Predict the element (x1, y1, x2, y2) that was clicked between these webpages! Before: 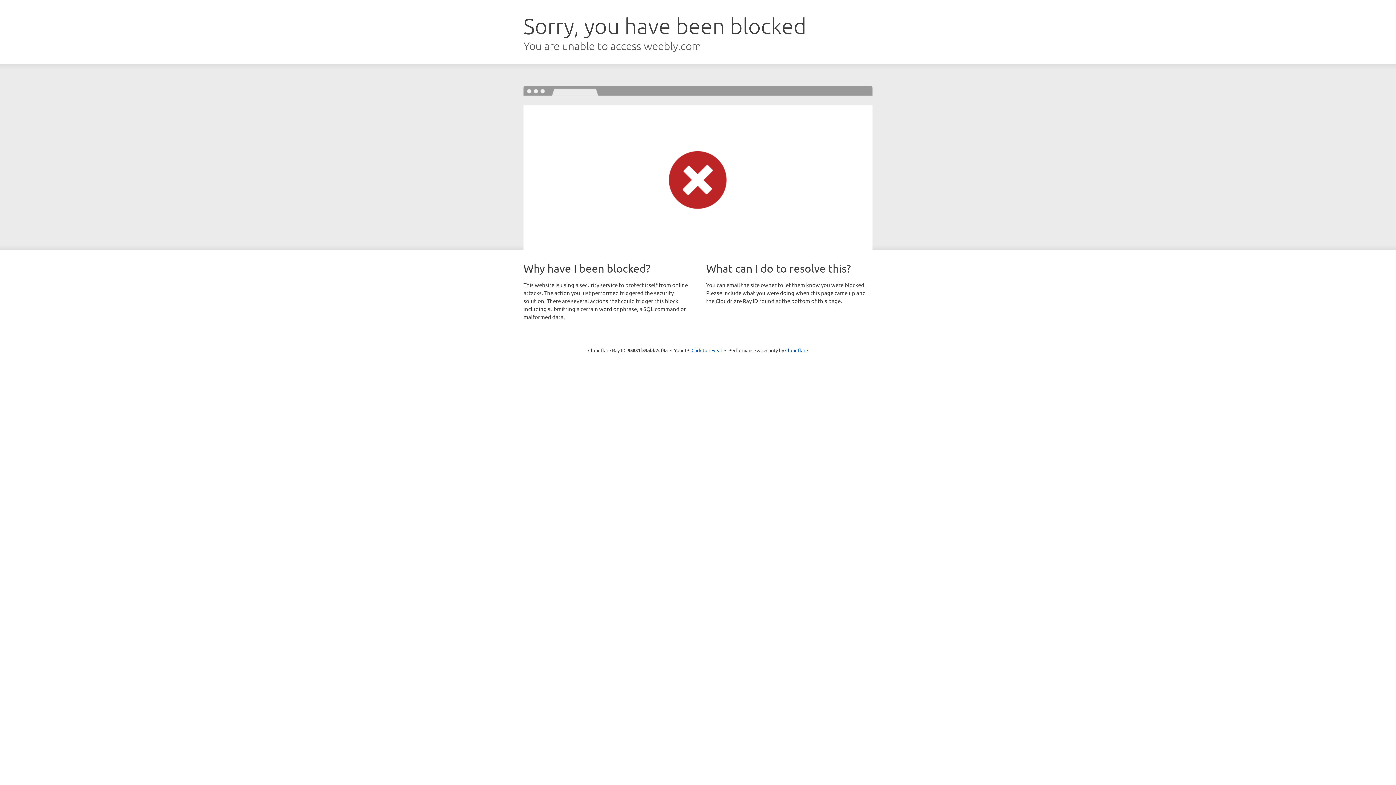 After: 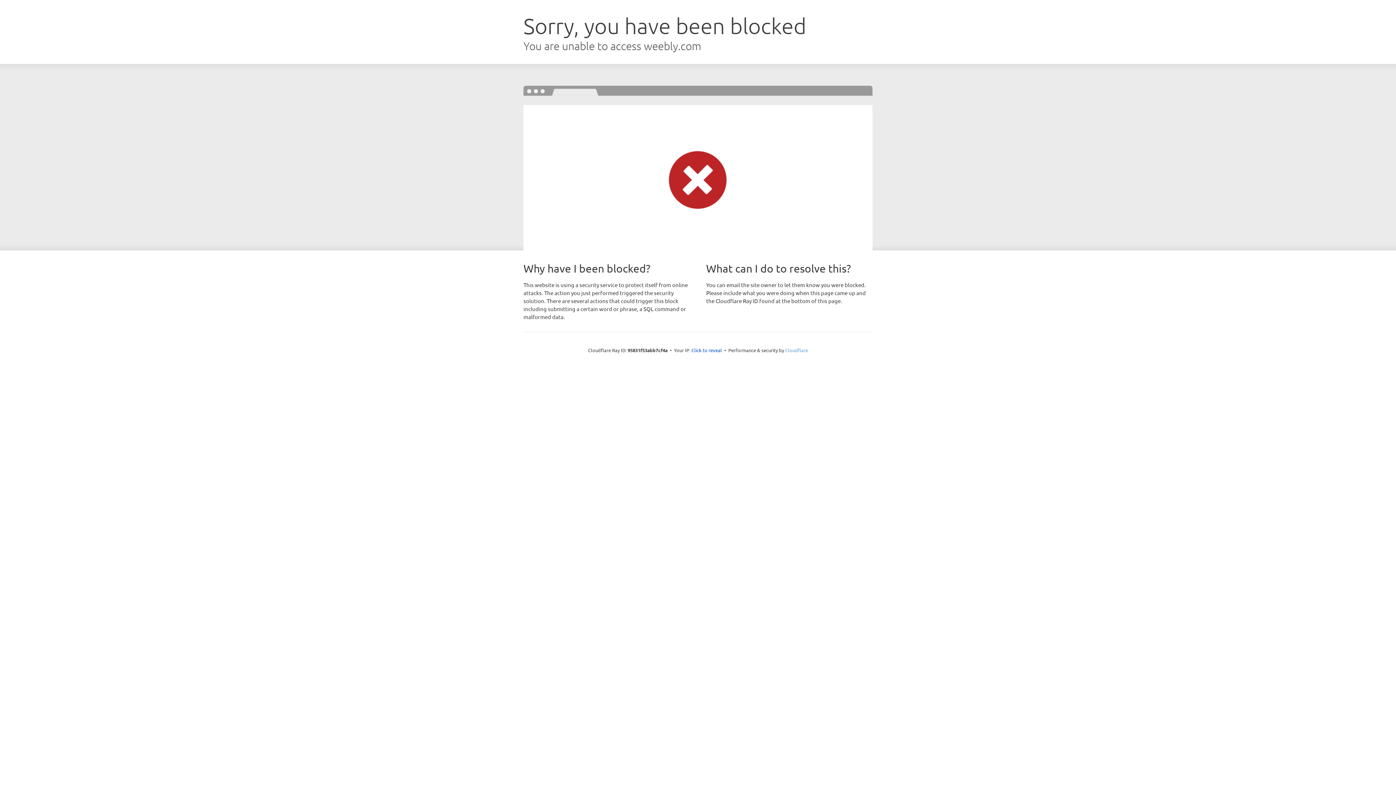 Action: label: Cloudflare bbox: (785, 347, 808, 353)